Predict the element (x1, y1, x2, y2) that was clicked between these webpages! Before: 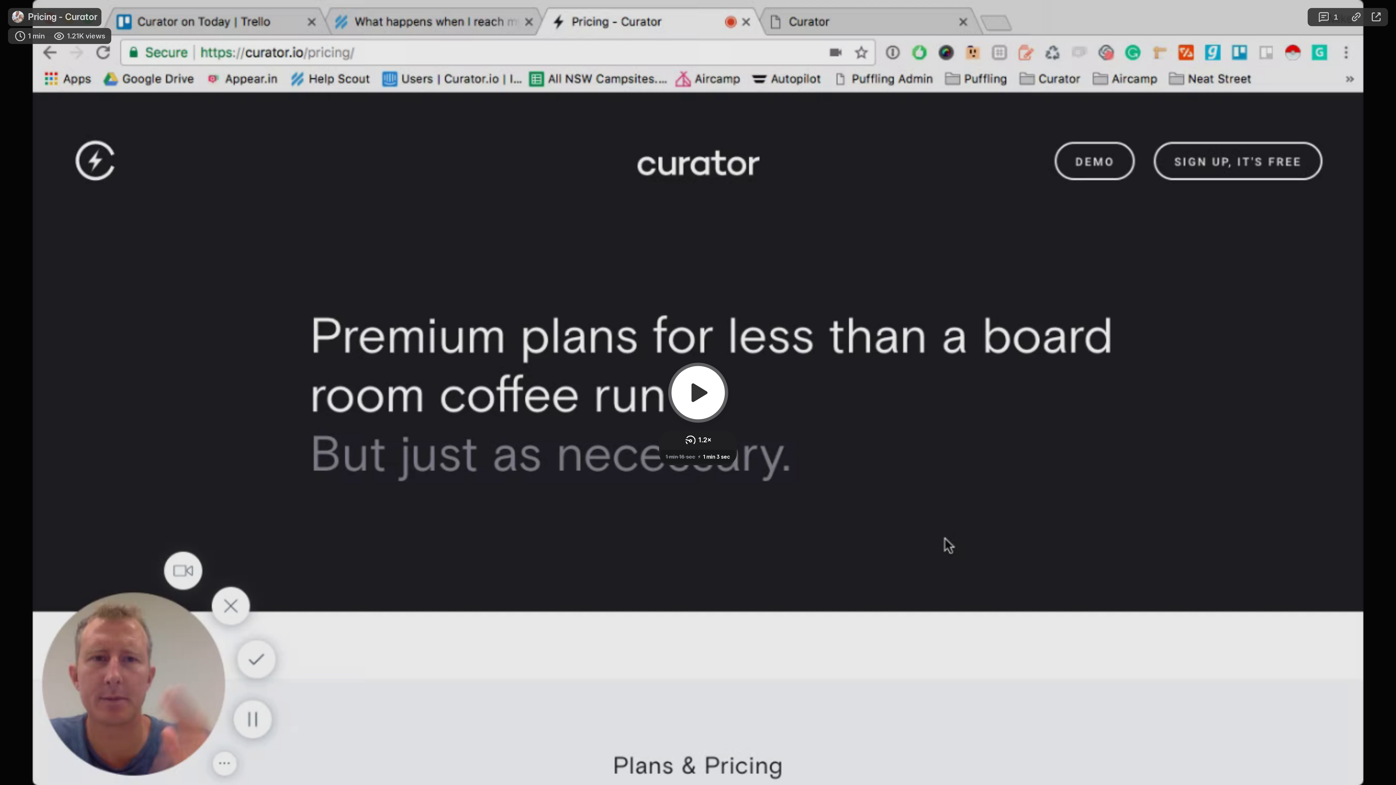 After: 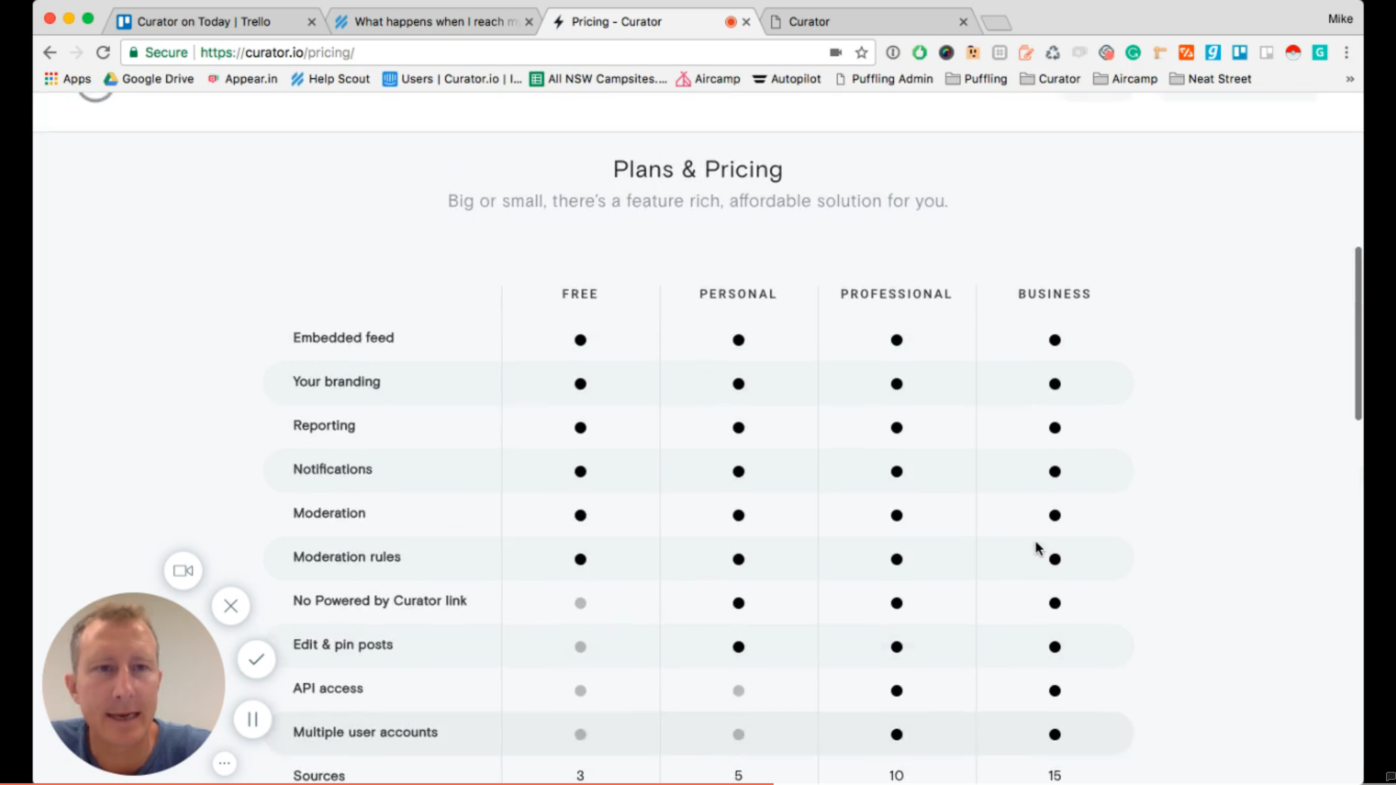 Action: label: Play the video bbox: (668, 362, 728, 422)